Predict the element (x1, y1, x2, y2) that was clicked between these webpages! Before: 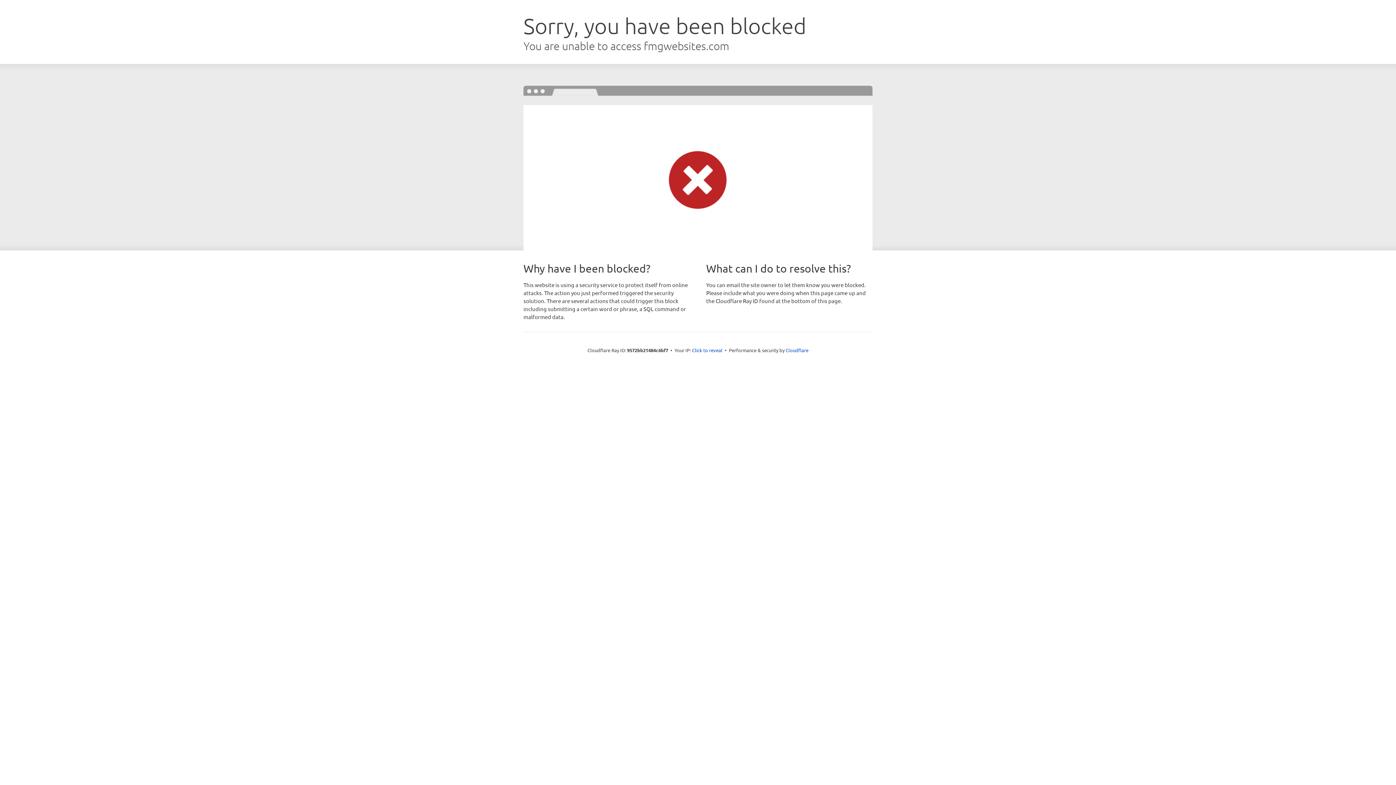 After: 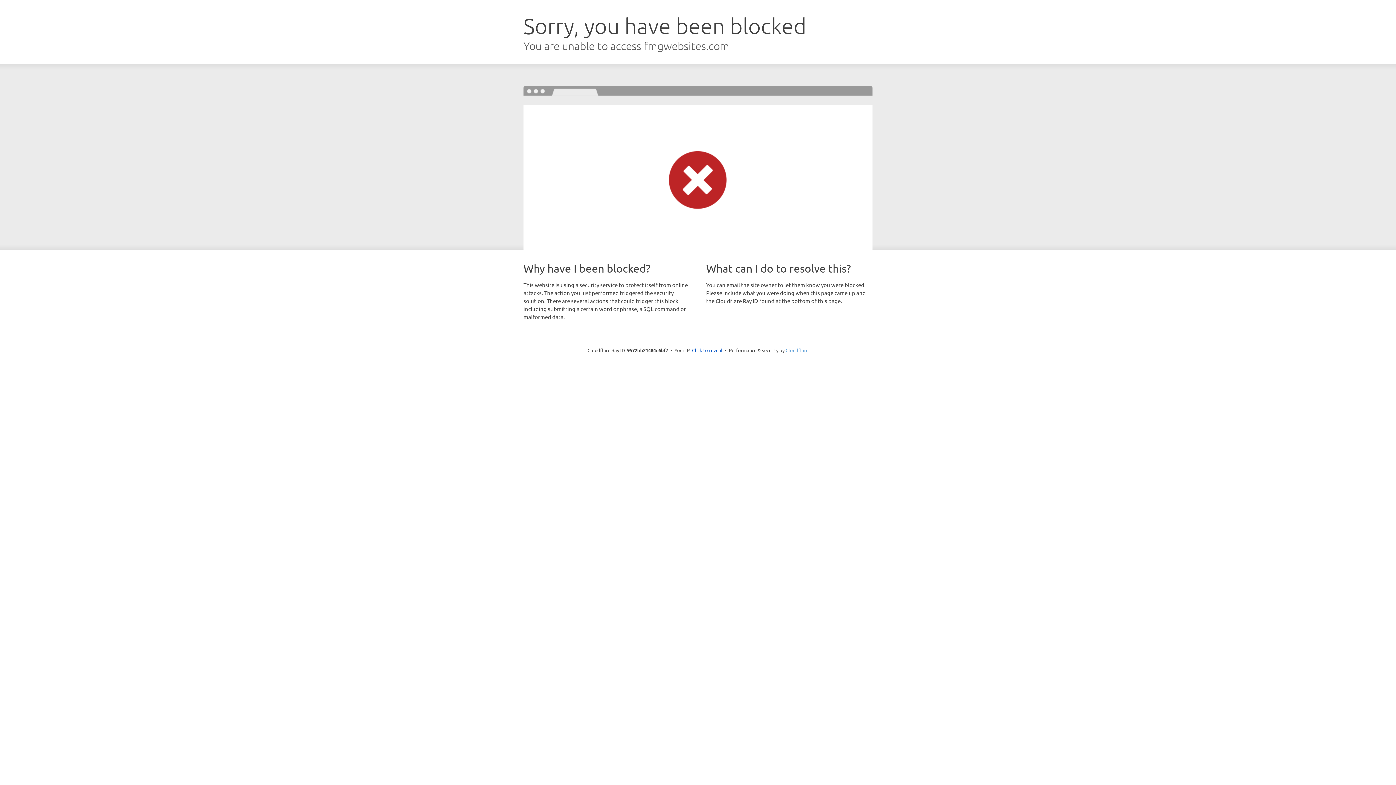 Action: bbox: (785, 347, 808, 353) label: Cloudflare